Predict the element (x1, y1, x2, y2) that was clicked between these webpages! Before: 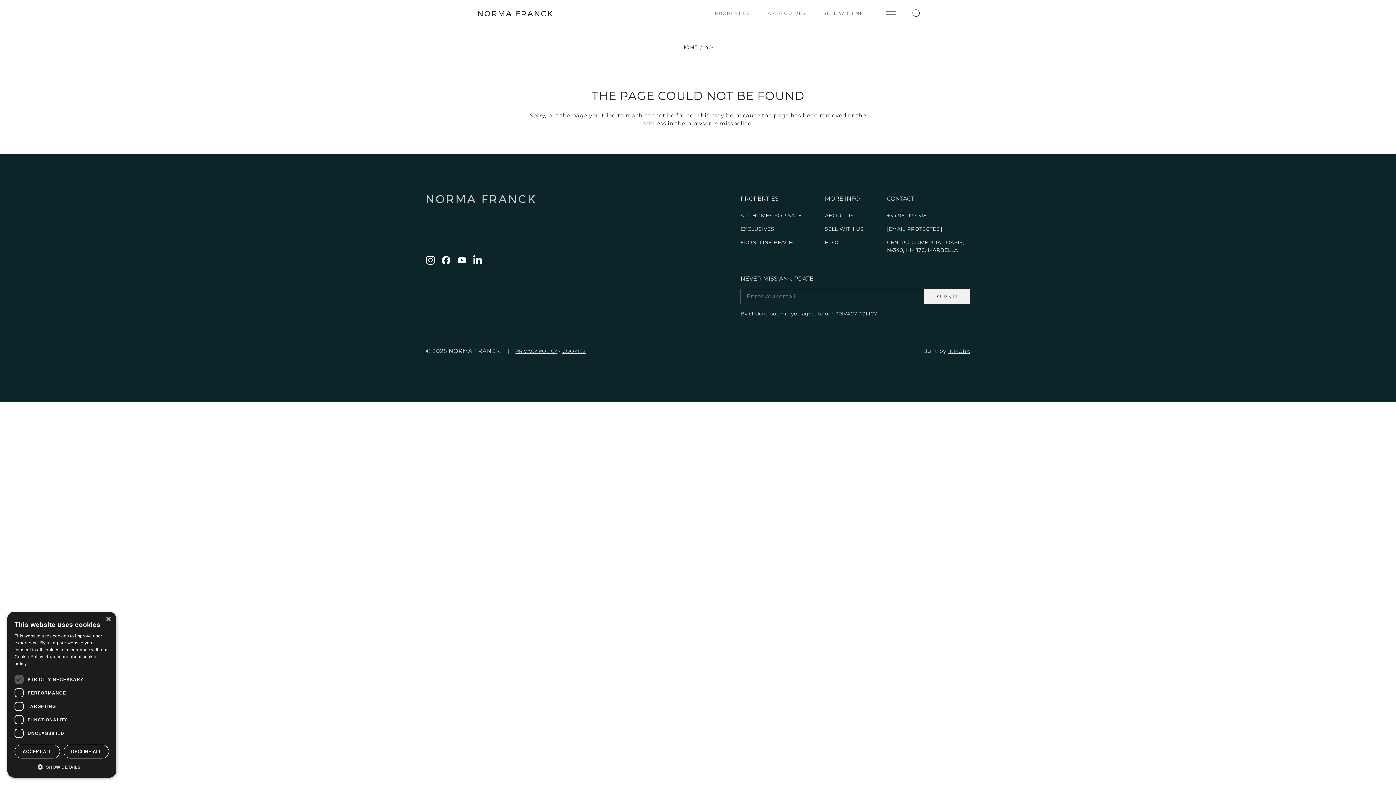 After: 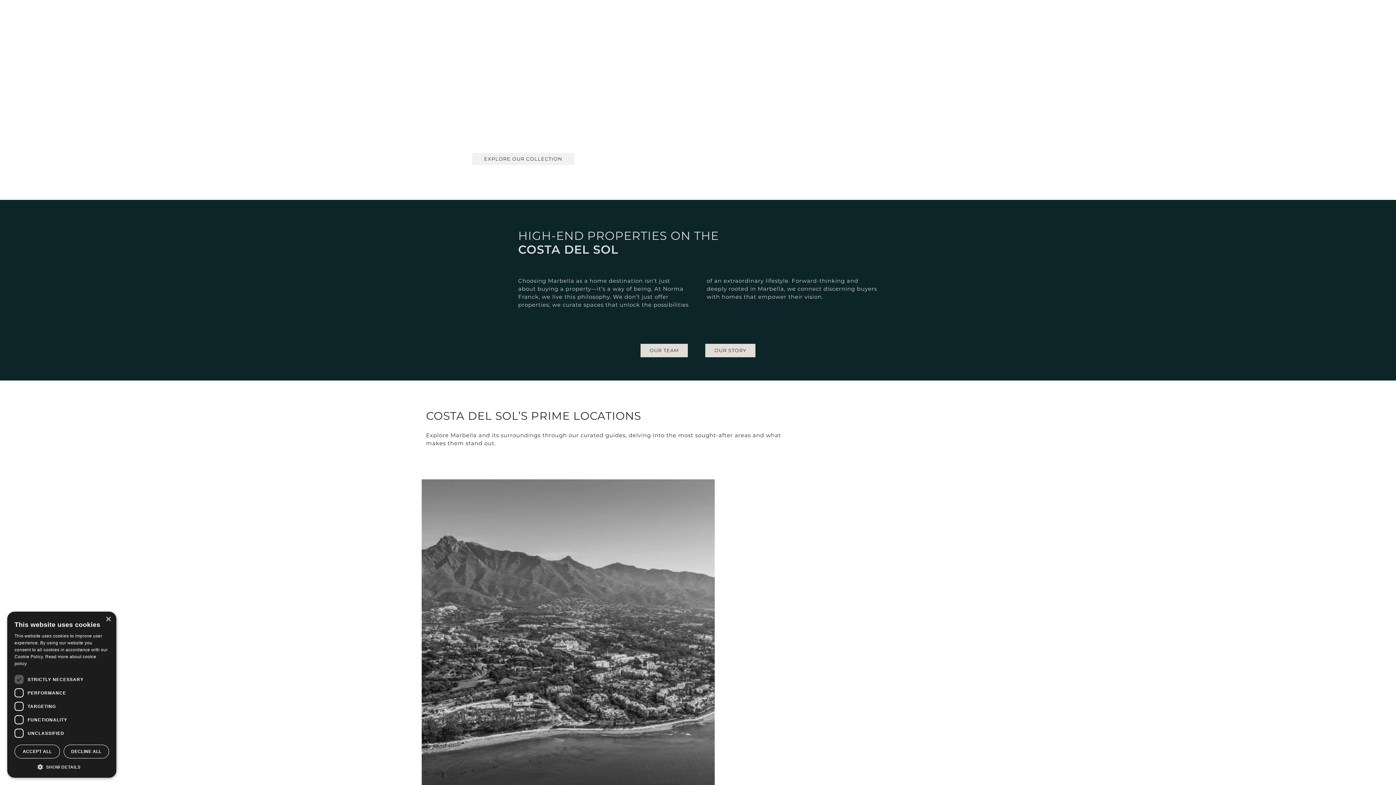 Action: bbox: (426, 194, 535, 203)